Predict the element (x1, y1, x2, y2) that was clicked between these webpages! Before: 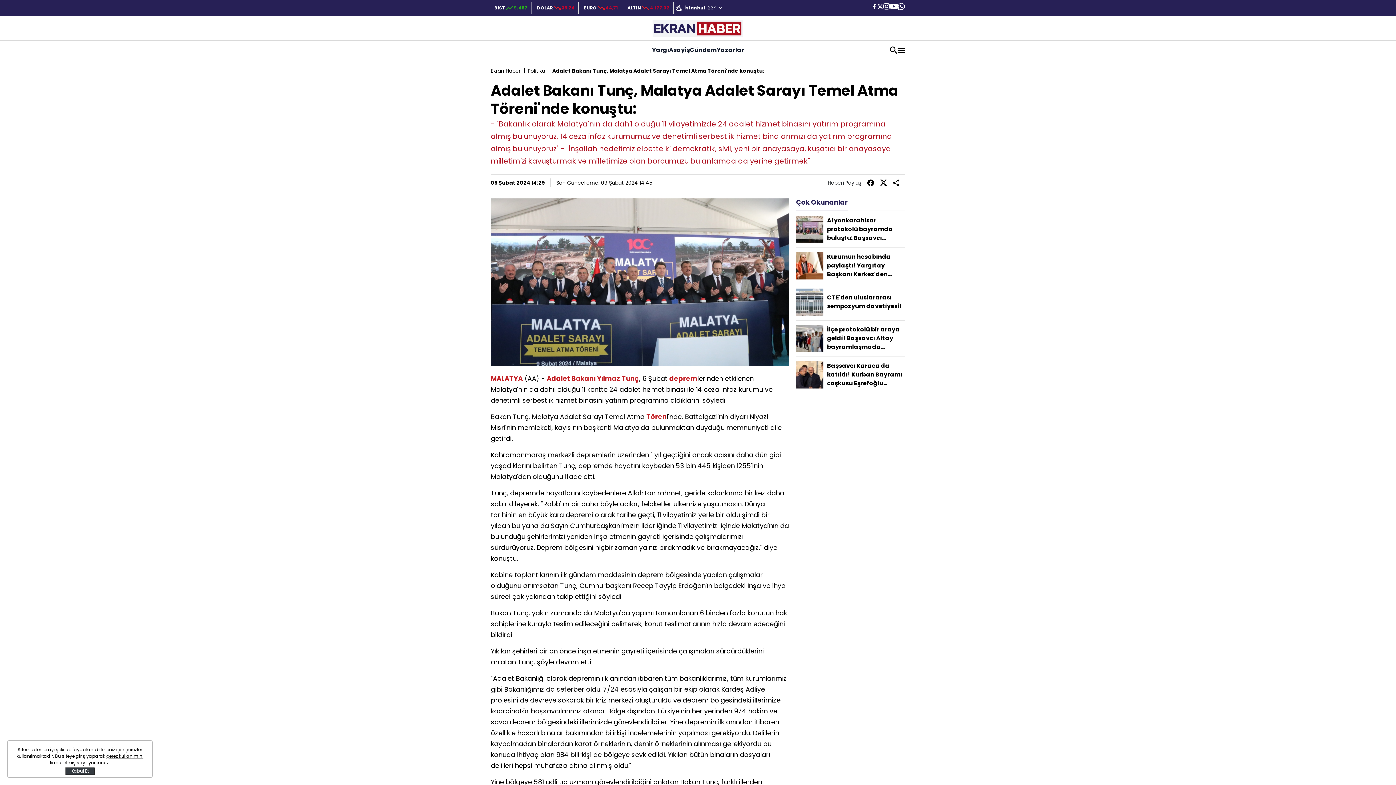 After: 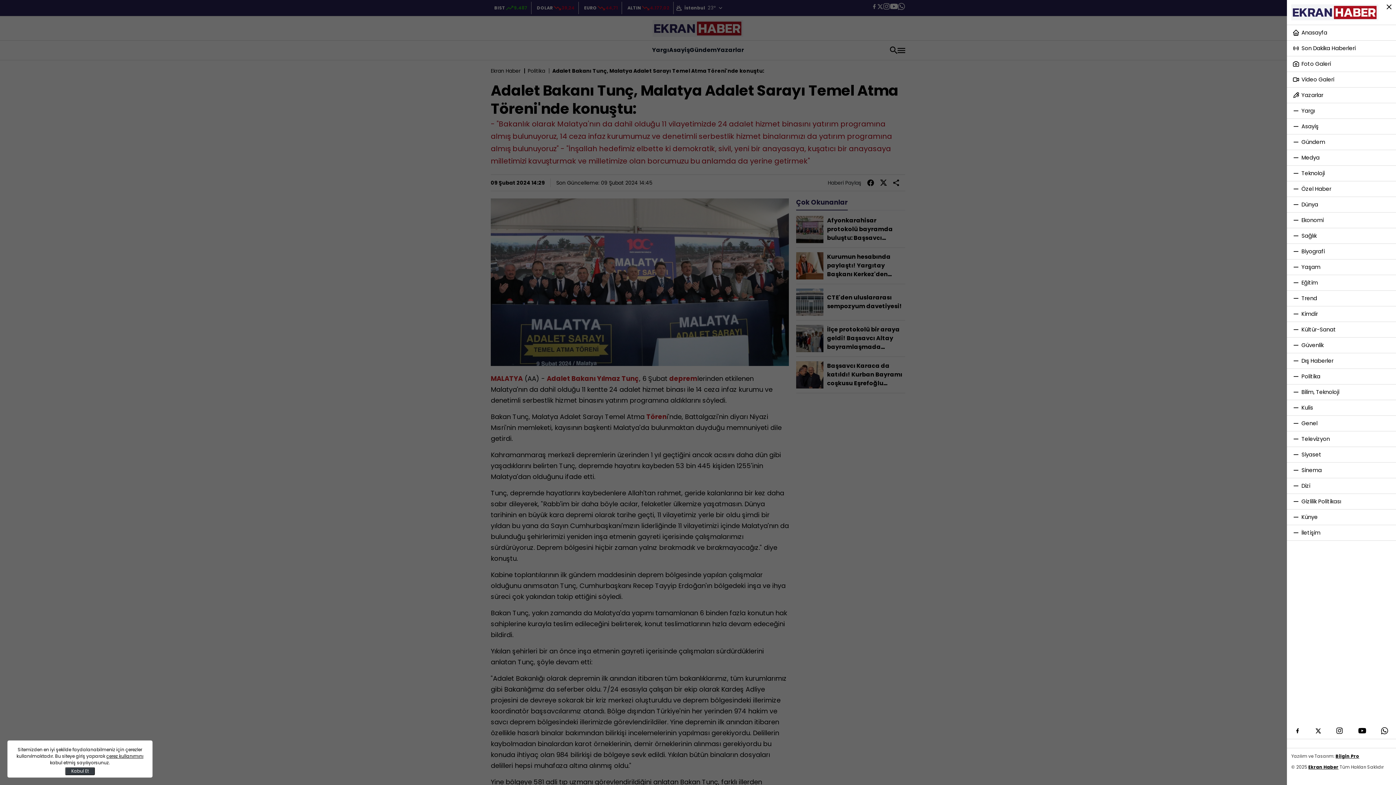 Action: bbox: (897, 46, 905, 54)